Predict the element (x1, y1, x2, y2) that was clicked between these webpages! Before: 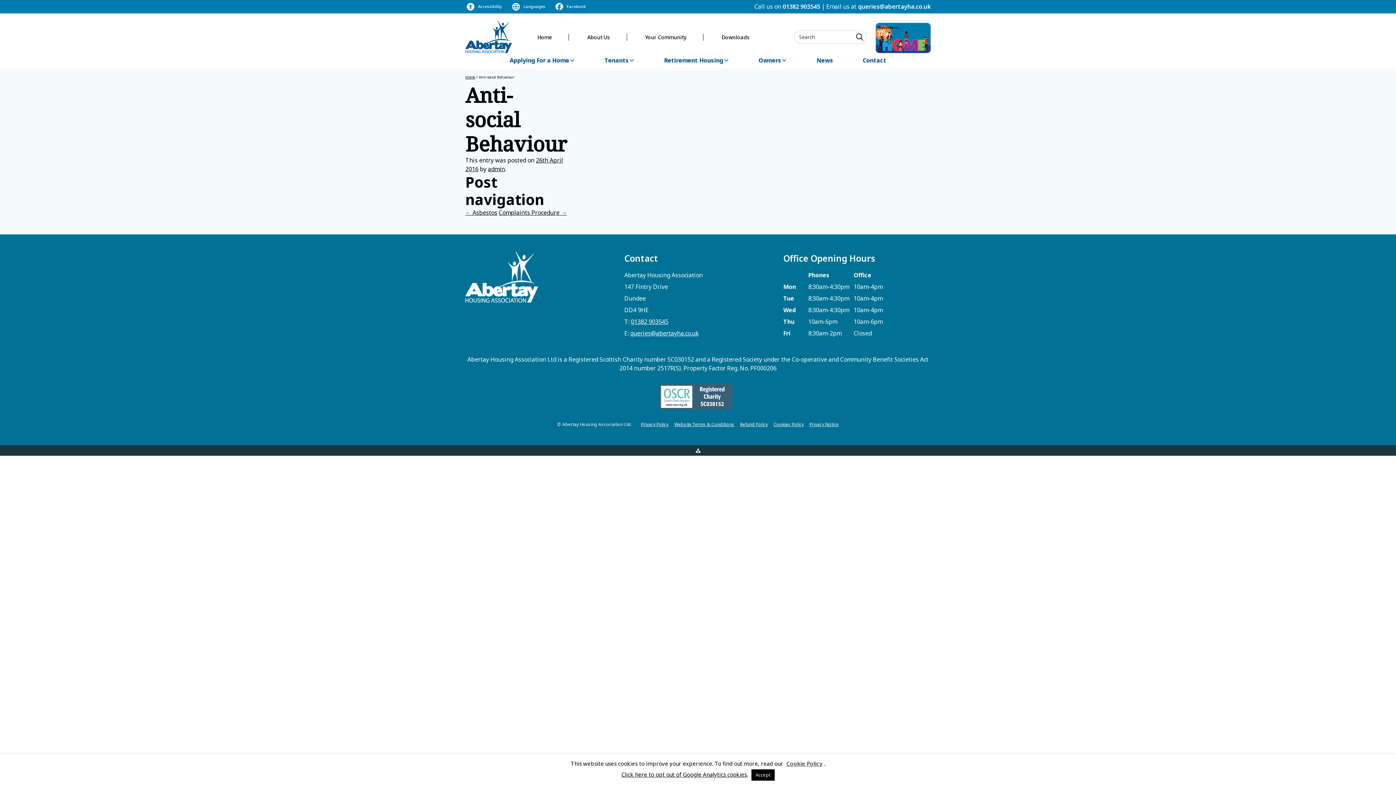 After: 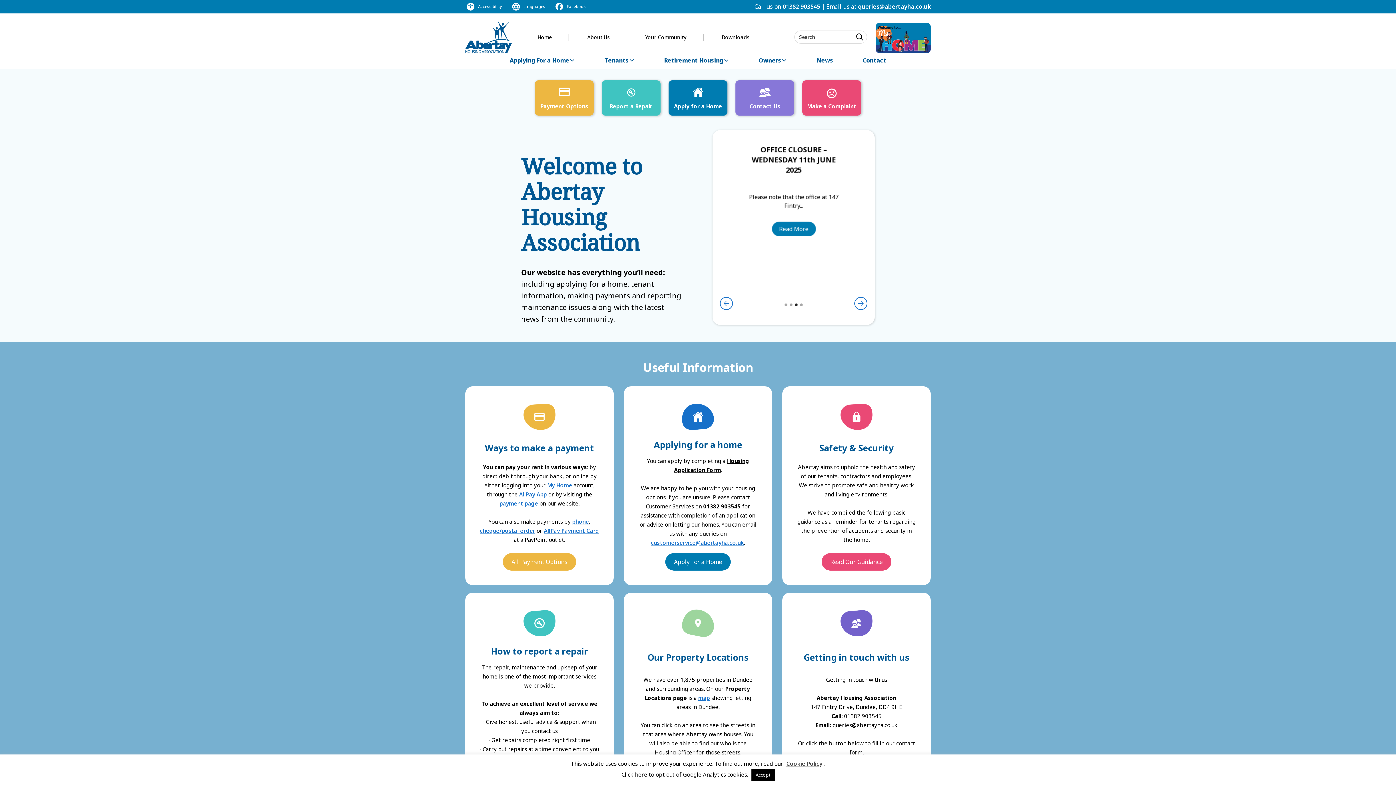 Action: label: Home bbox: (465, 74, 475, 79)